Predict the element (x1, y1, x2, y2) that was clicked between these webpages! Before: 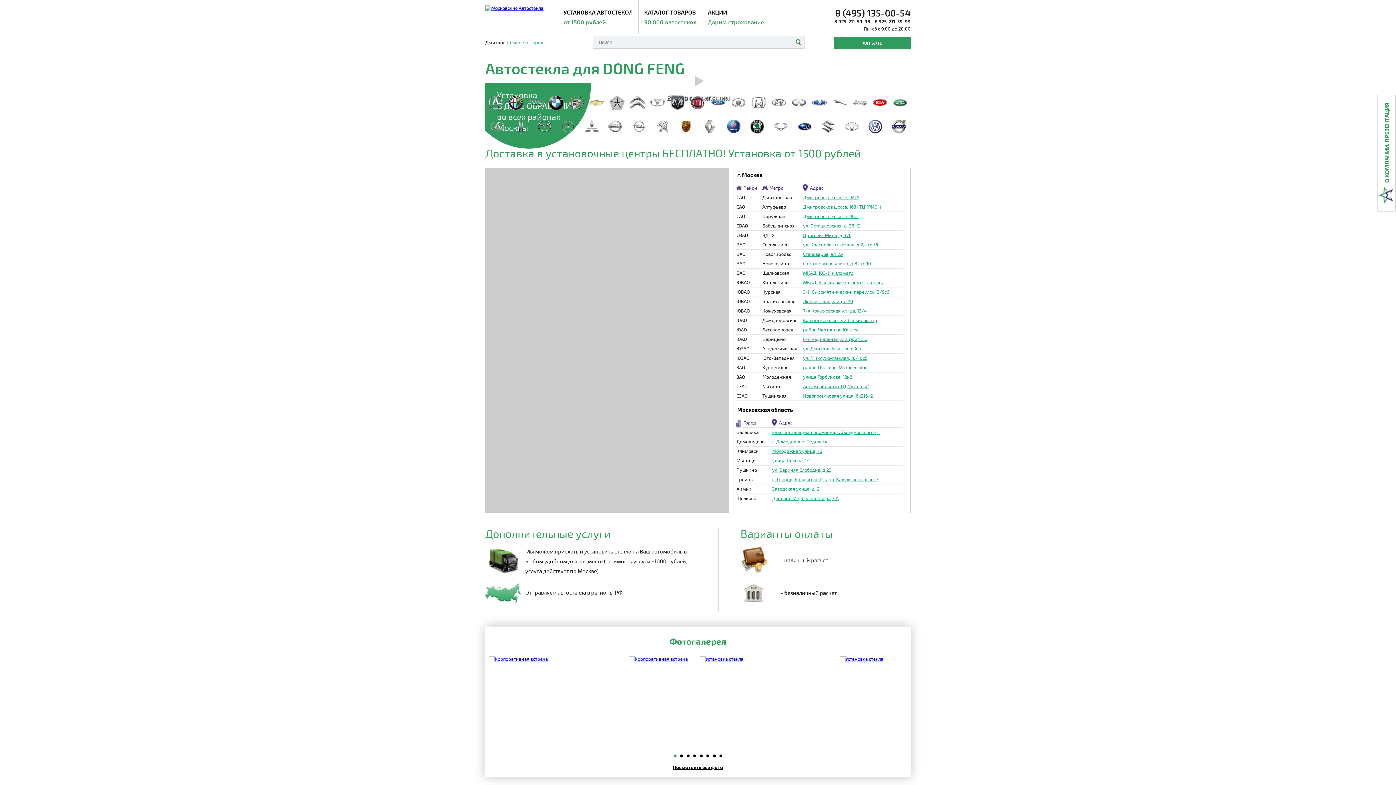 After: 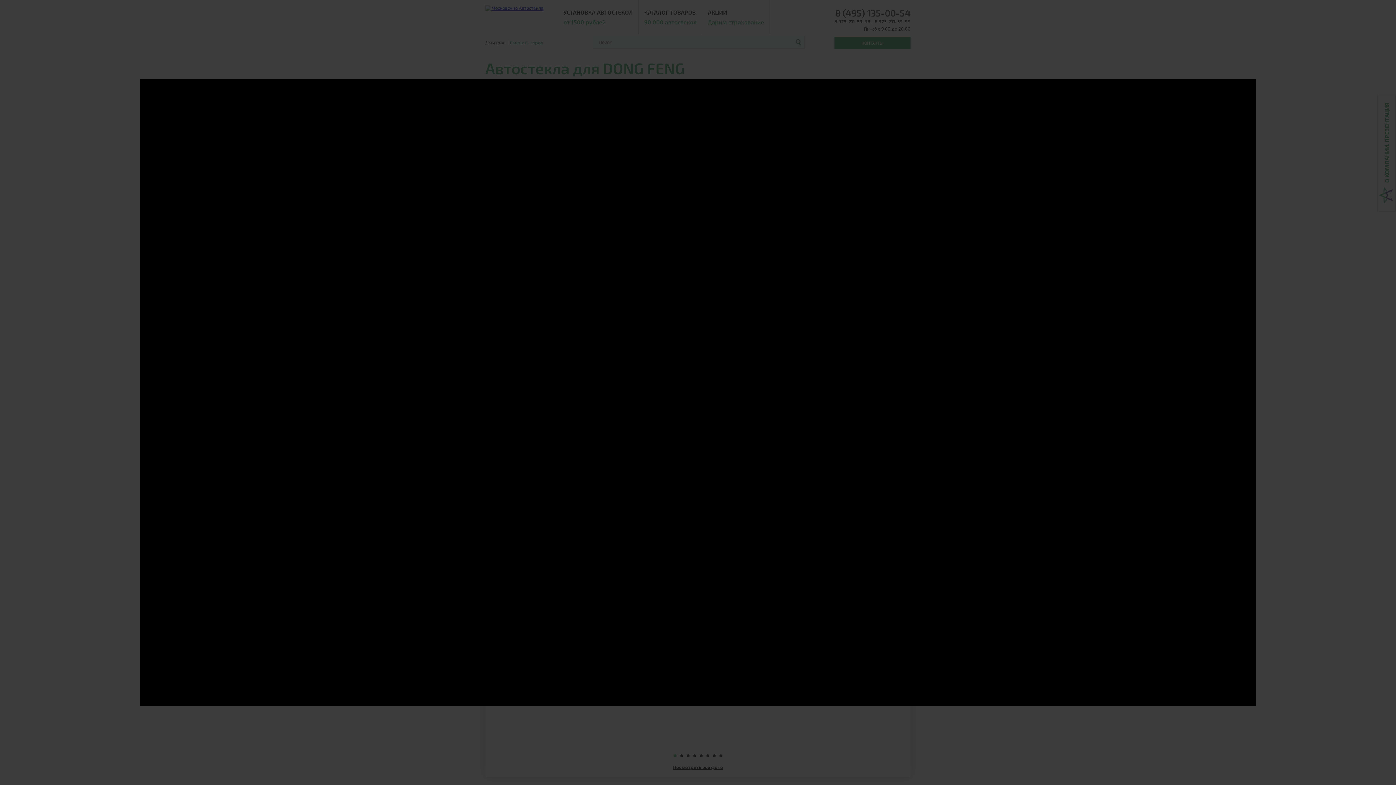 Action: label: Видео о компании bbox: (658, 71, 738, 100)